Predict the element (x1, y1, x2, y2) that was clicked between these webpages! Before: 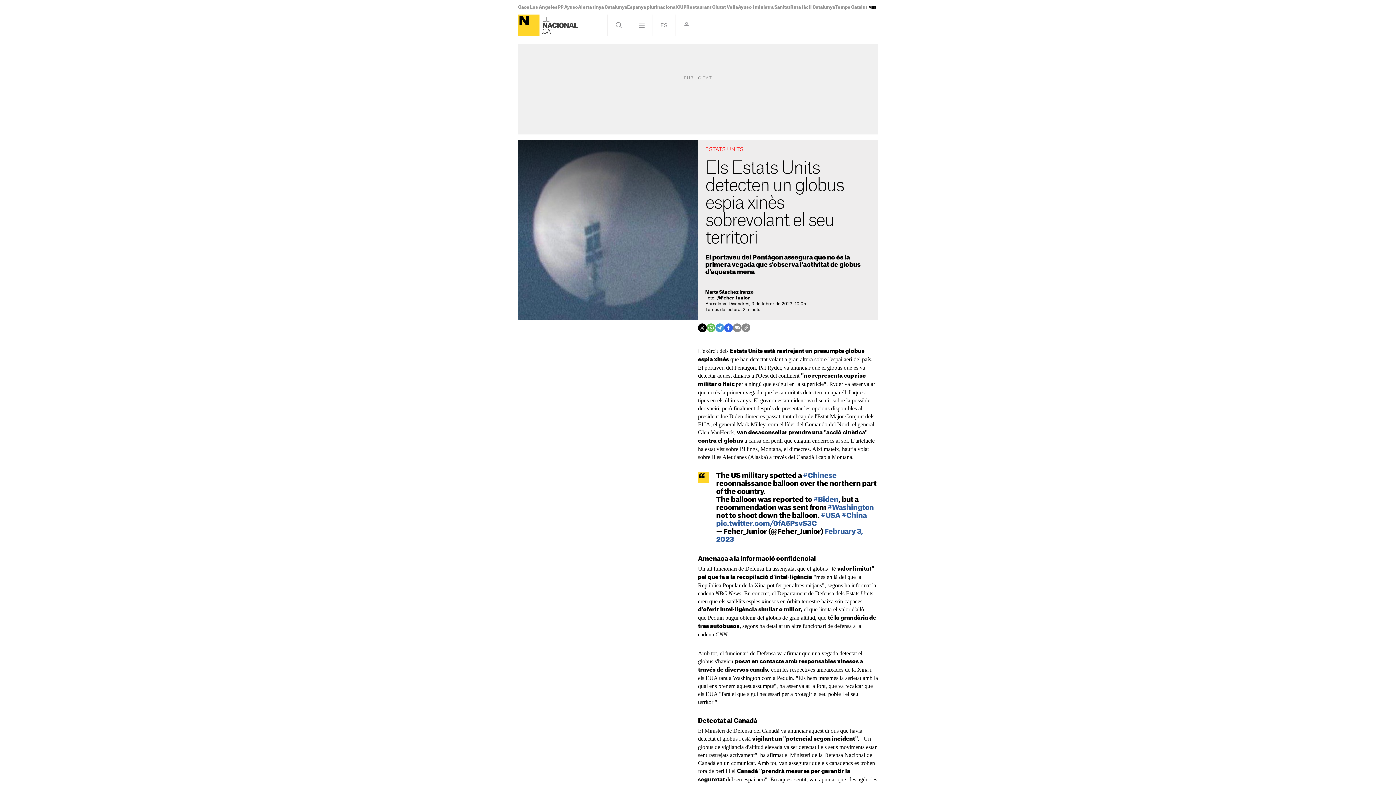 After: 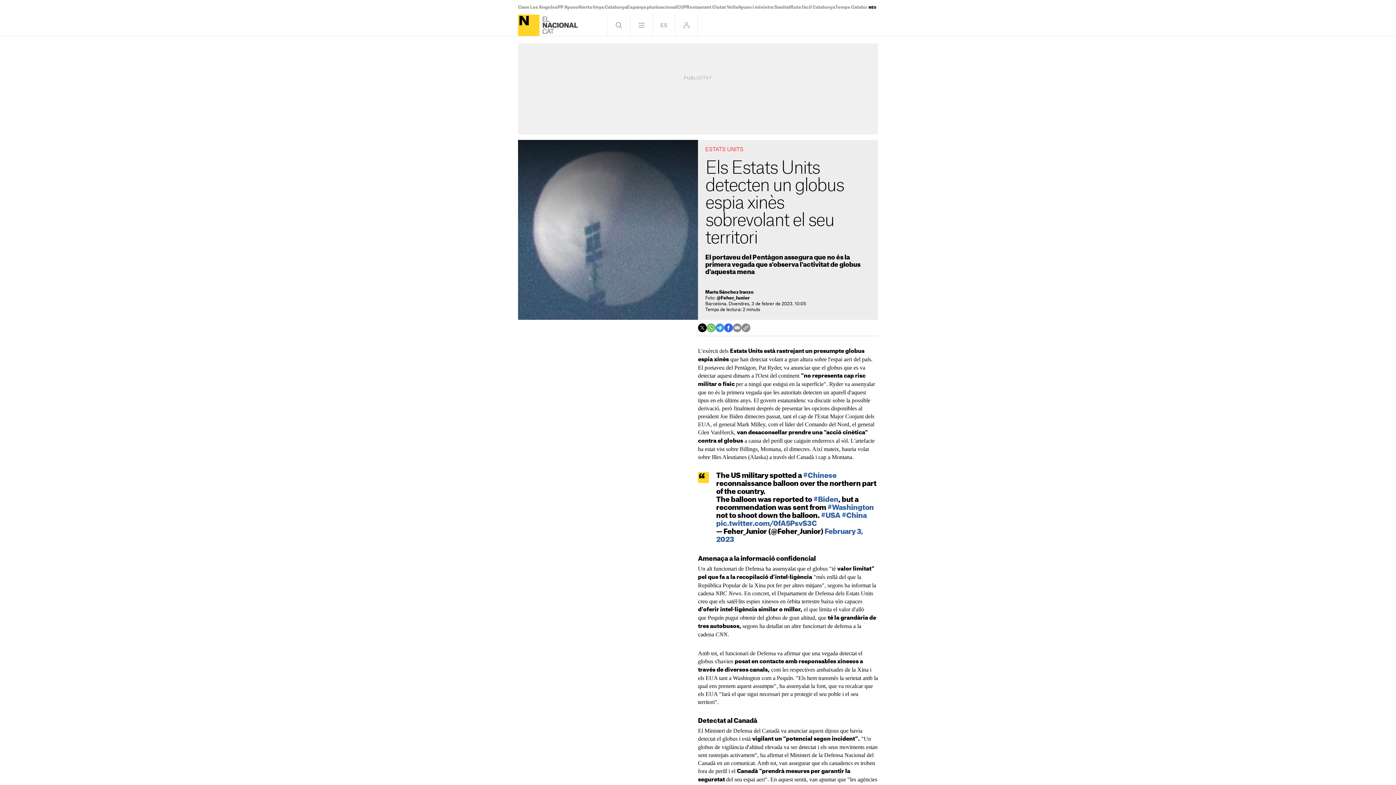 Action: bbox: (706, 323, 715, 332)